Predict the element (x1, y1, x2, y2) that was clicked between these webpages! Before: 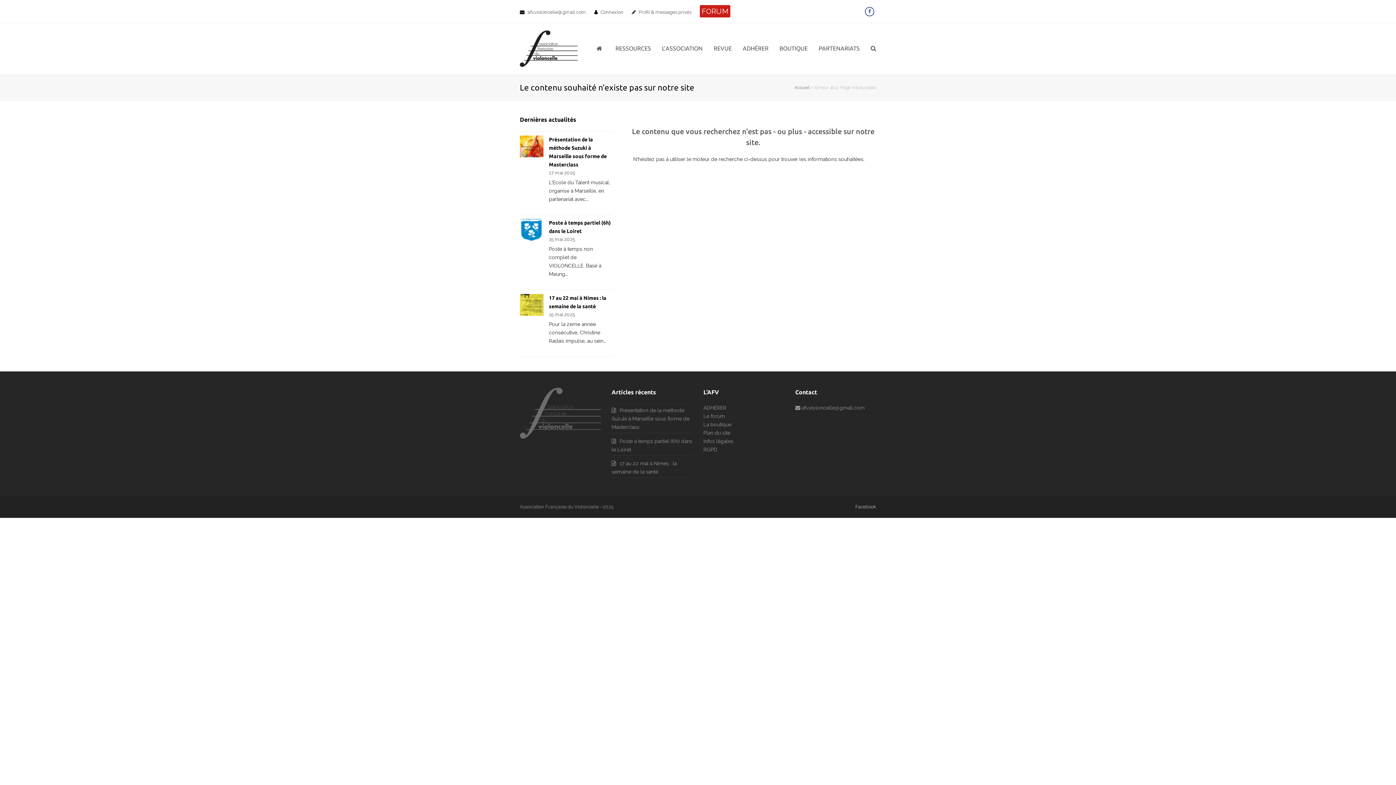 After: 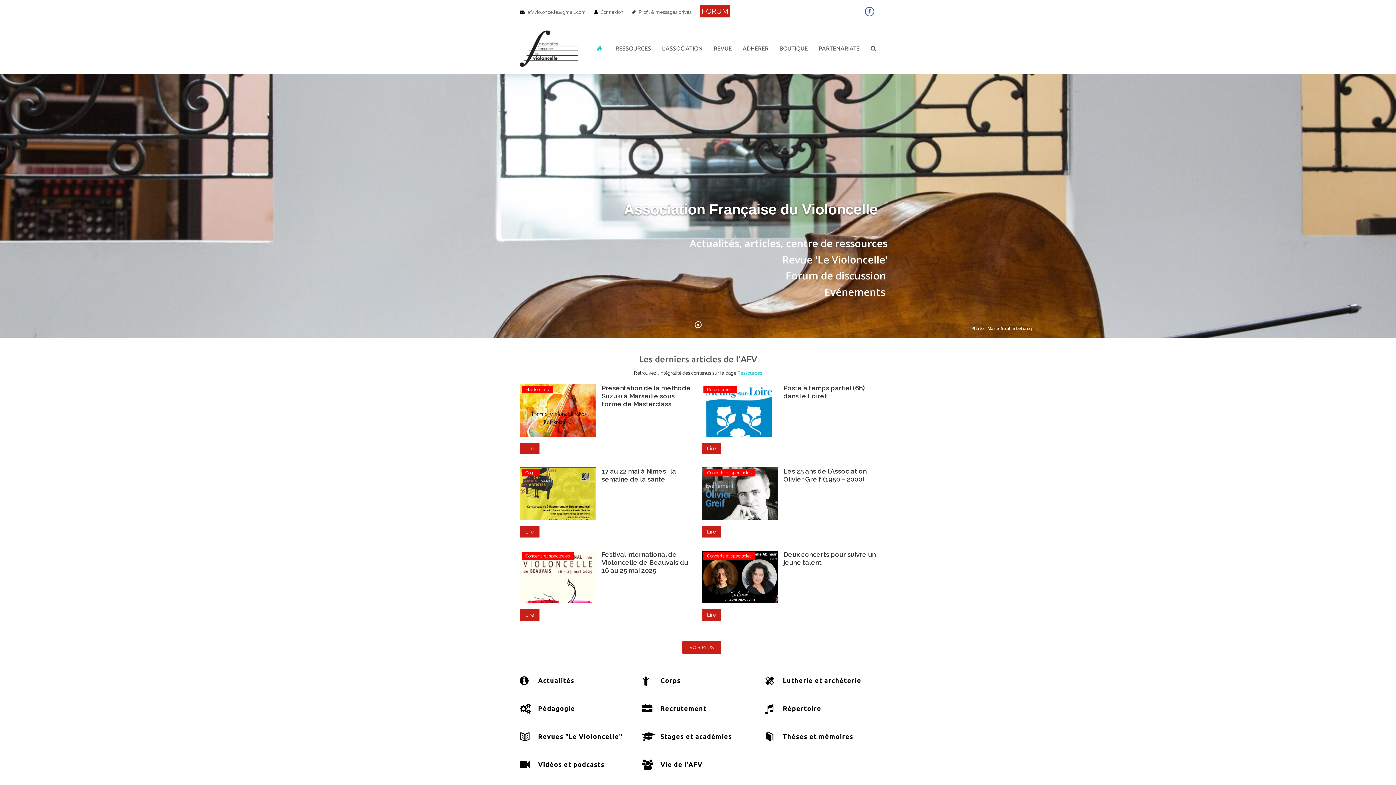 Action: label: Accueil bbox: (794, 84, 810, 90)